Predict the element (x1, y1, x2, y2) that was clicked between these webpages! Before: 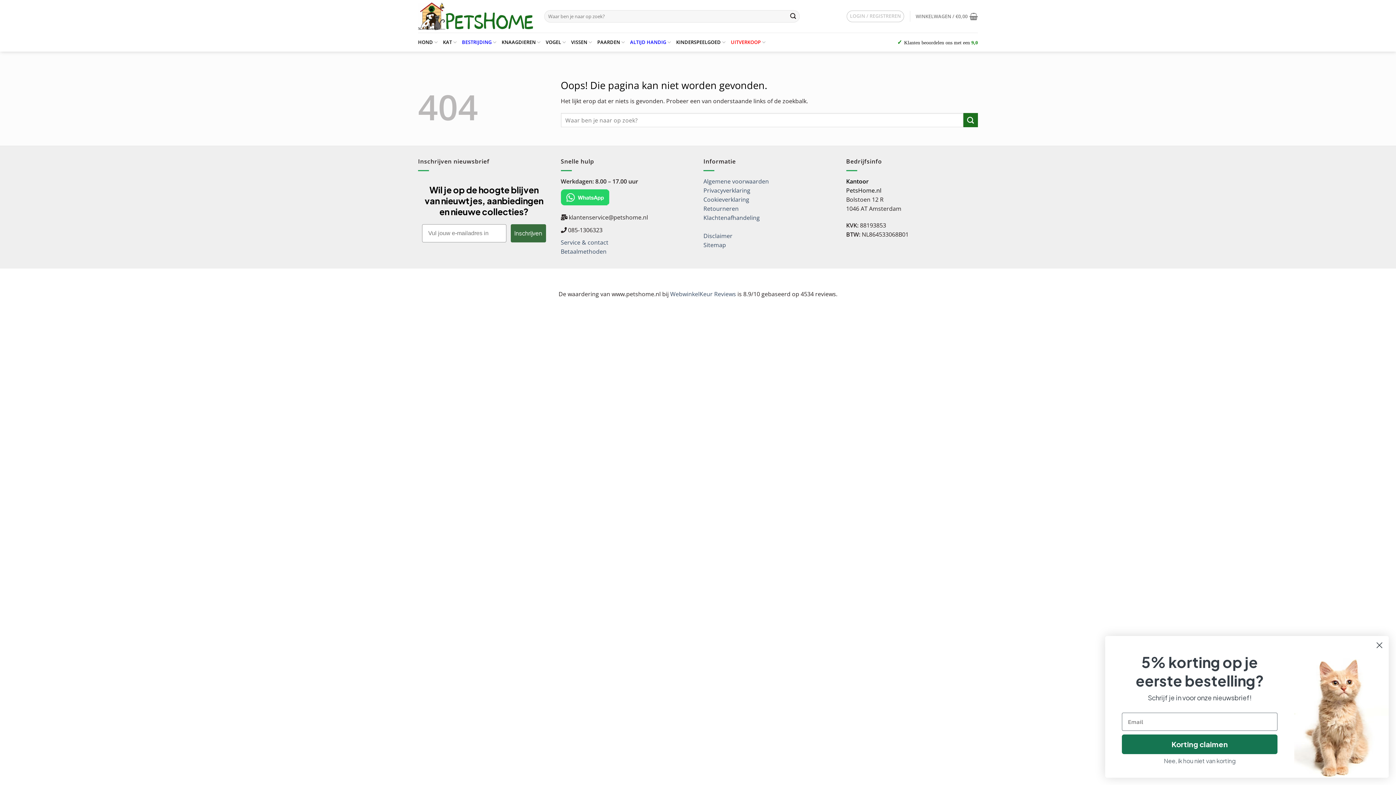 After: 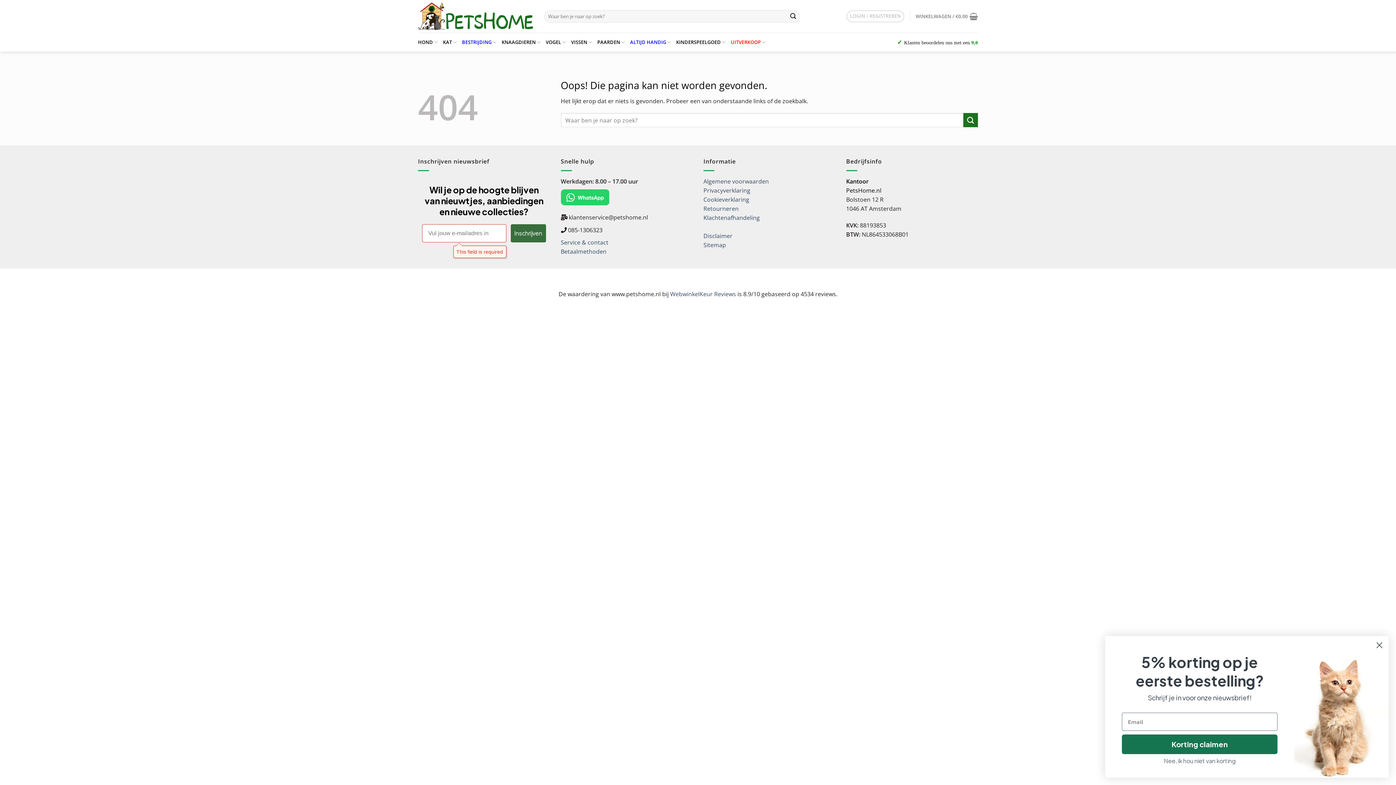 Action: label: Inschrijven bbox: (510, 224, 546, 242)